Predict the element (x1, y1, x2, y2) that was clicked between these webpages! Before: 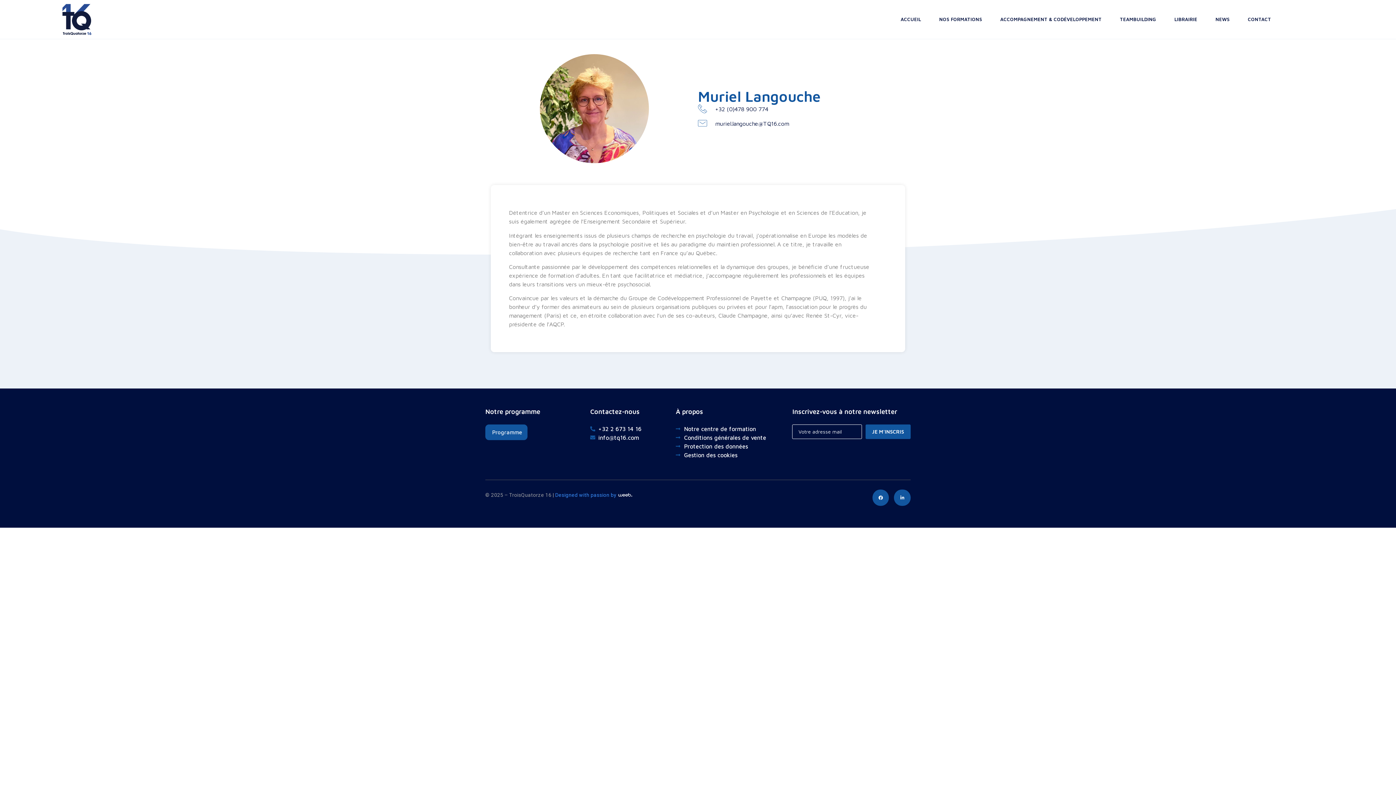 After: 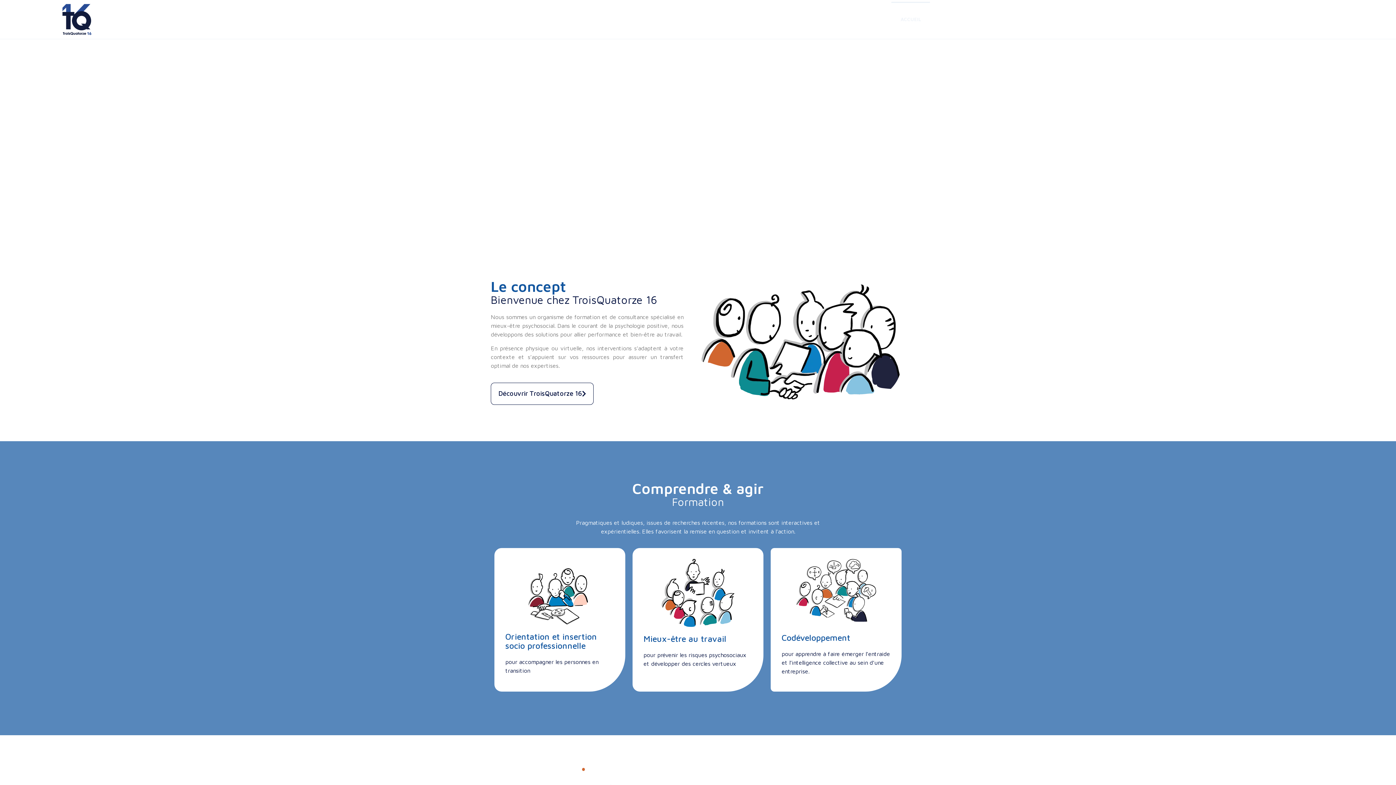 Action: label: ACCUEIL bbox: (891, 1, 930, 36)